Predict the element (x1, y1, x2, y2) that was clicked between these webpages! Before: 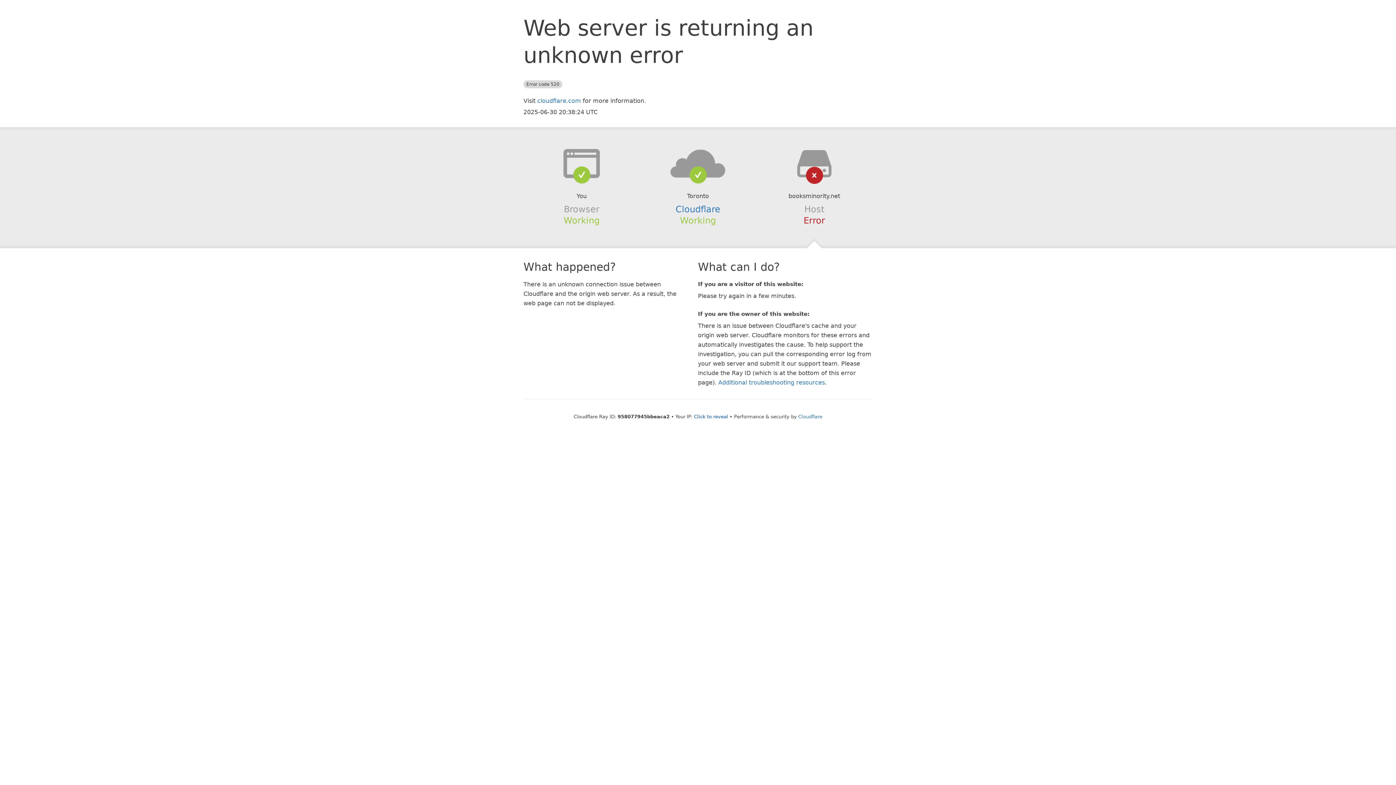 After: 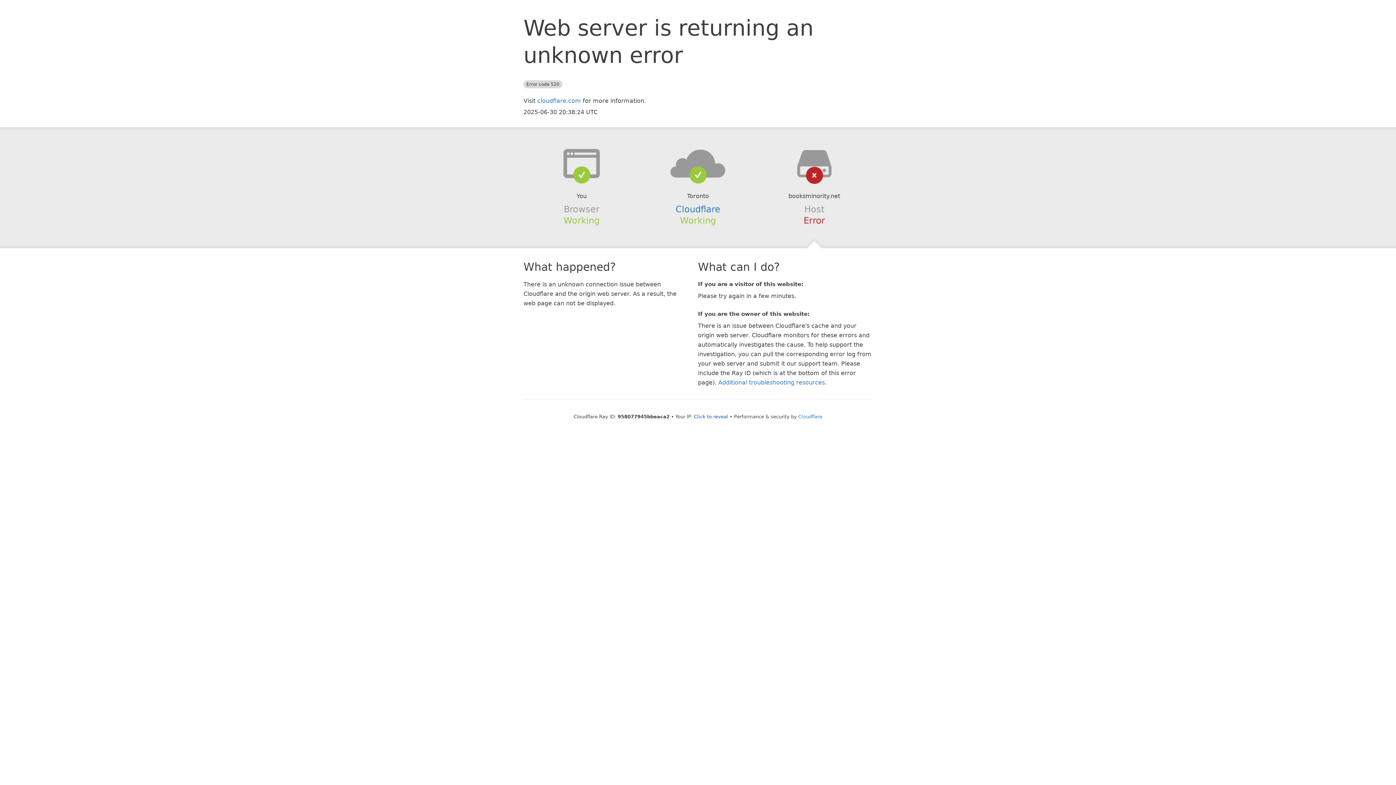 Action: bbox: (639, 148, 756, 178)